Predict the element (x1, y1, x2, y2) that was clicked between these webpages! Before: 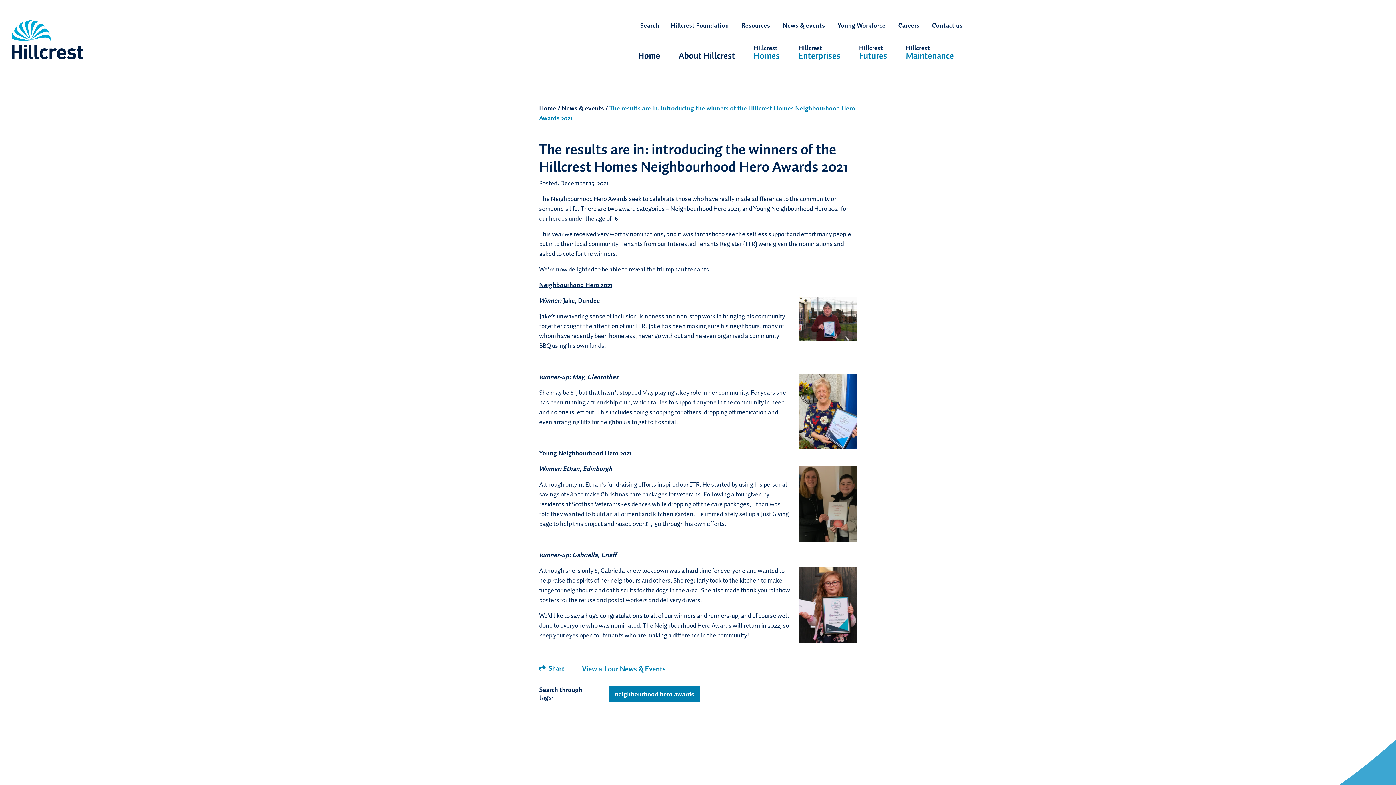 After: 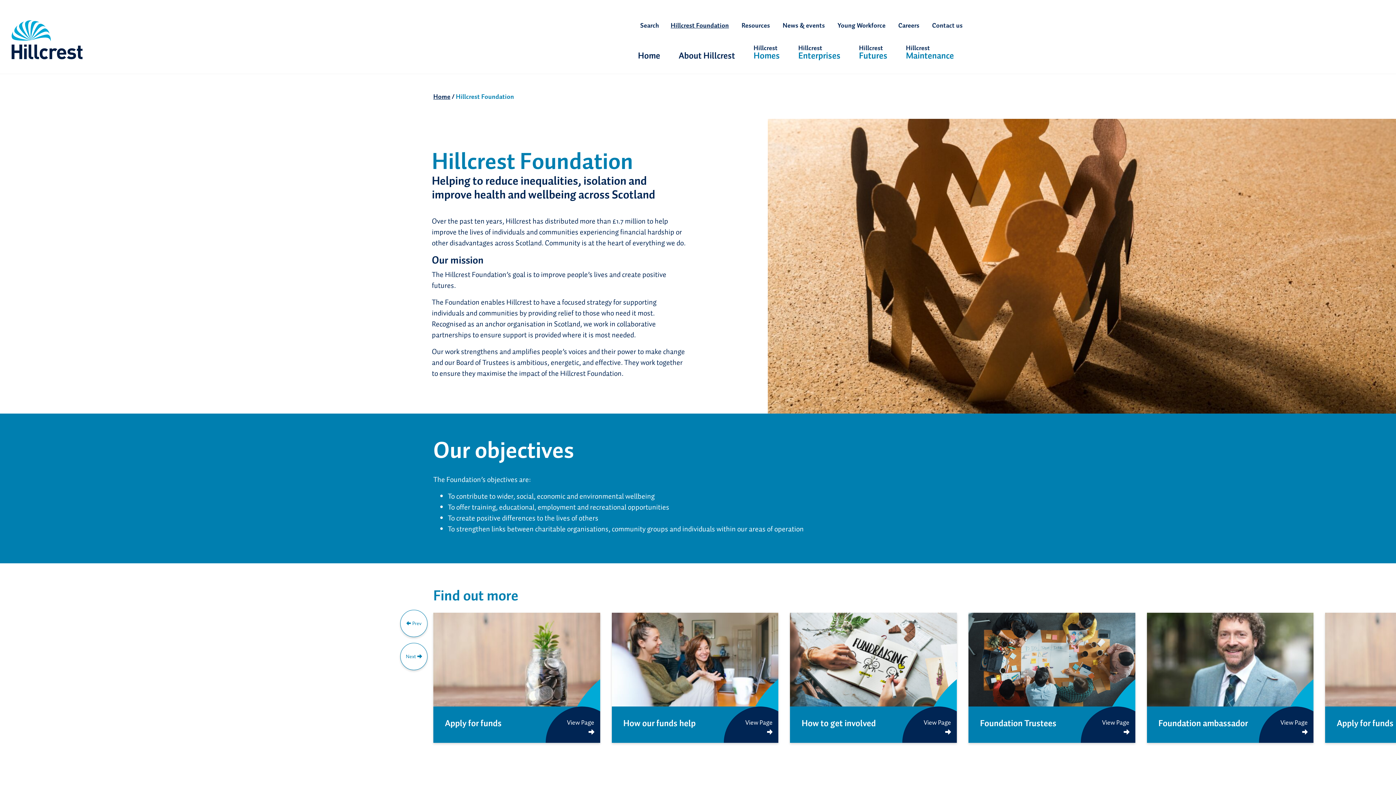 Action: label: Hillcrest Foundation bbox: (670, 20, 729, 29)